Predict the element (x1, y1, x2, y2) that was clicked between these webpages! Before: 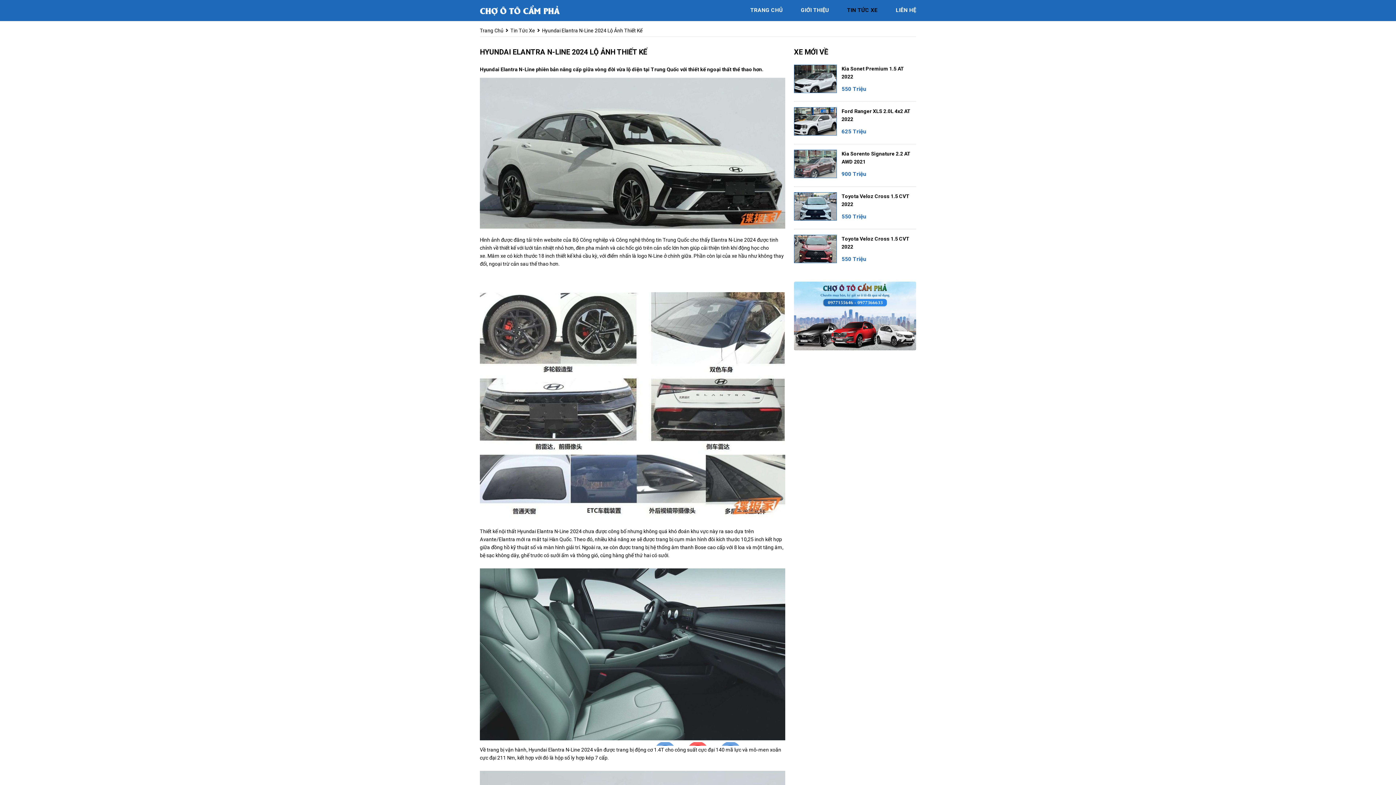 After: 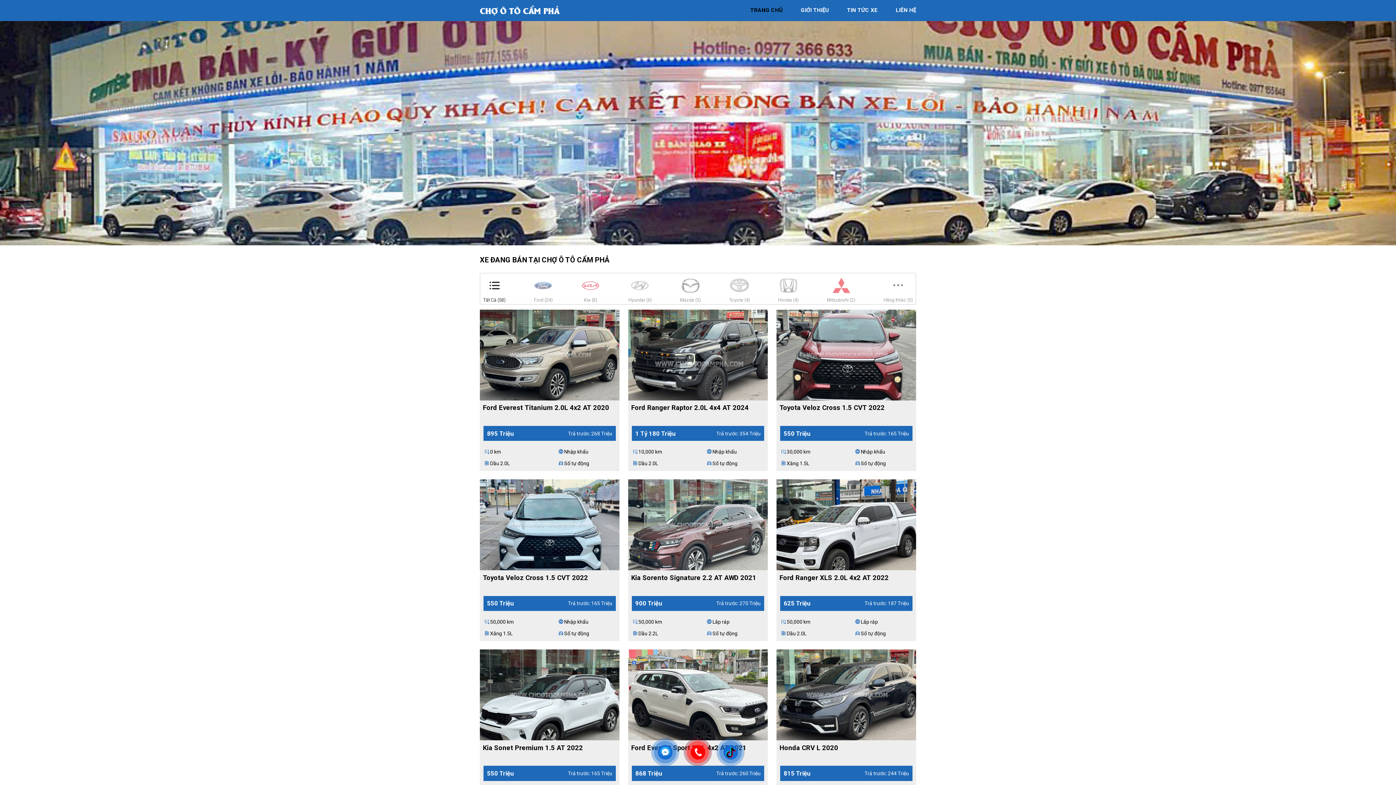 Action: bbox: (794, 312, 916, 318)